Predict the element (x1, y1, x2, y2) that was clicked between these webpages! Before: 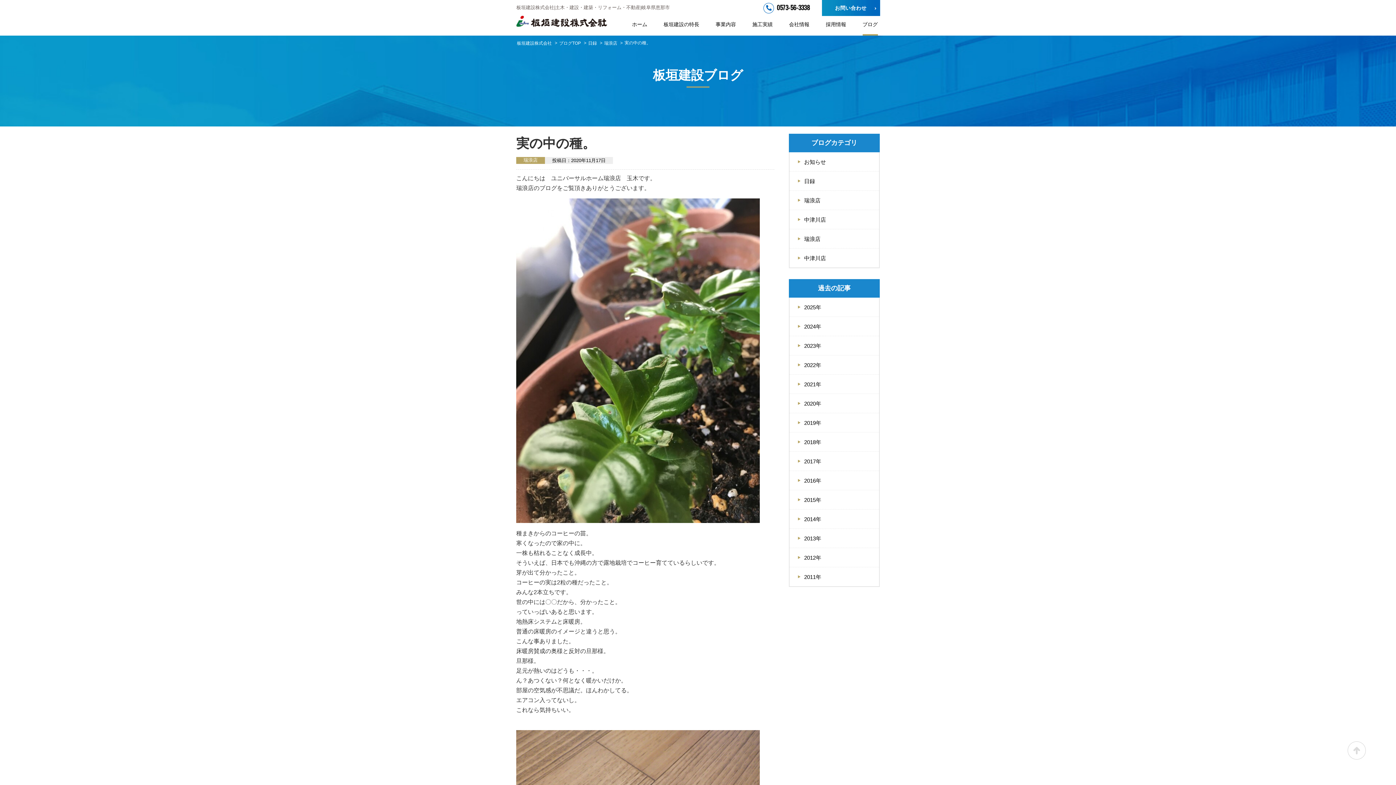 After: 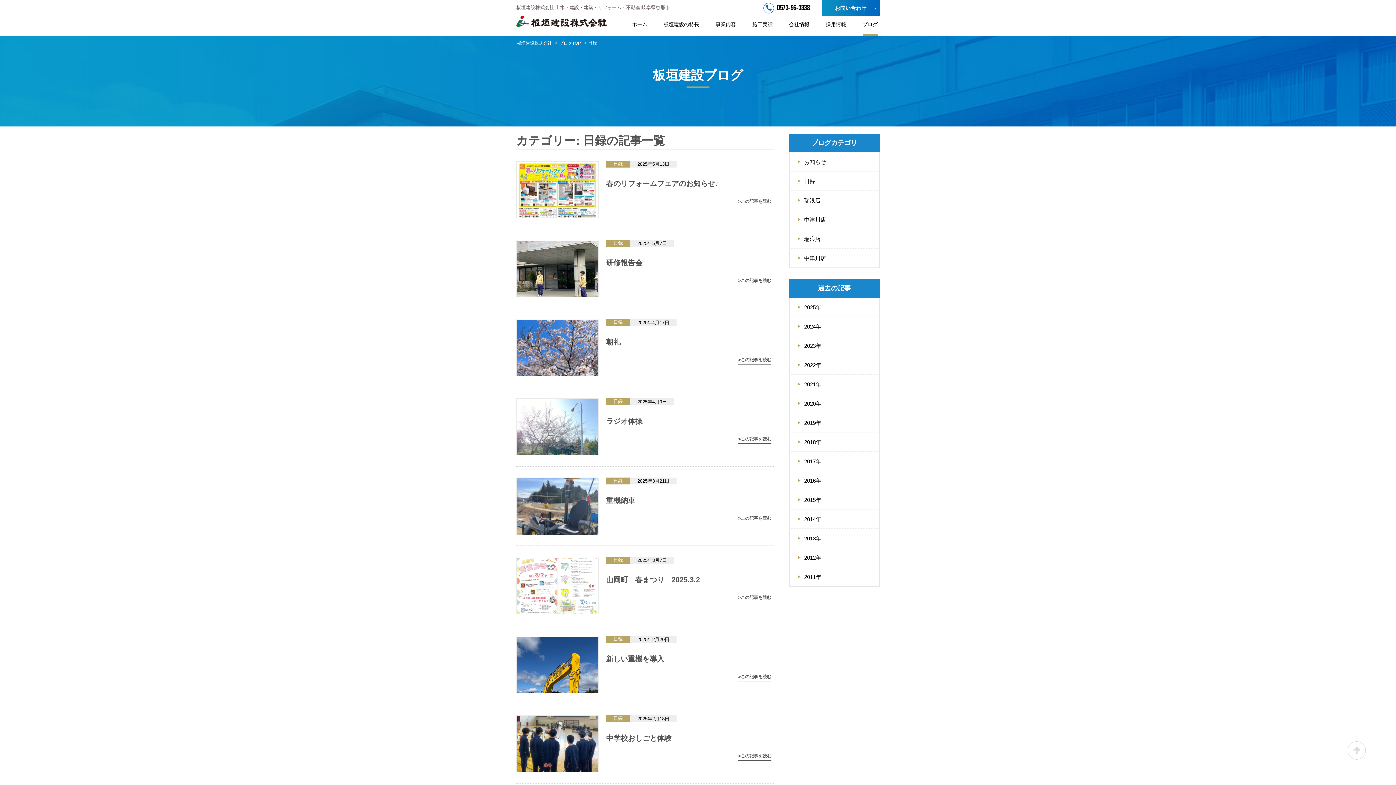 Action: label: 日録 bbox: (588, 40, 597, 45)